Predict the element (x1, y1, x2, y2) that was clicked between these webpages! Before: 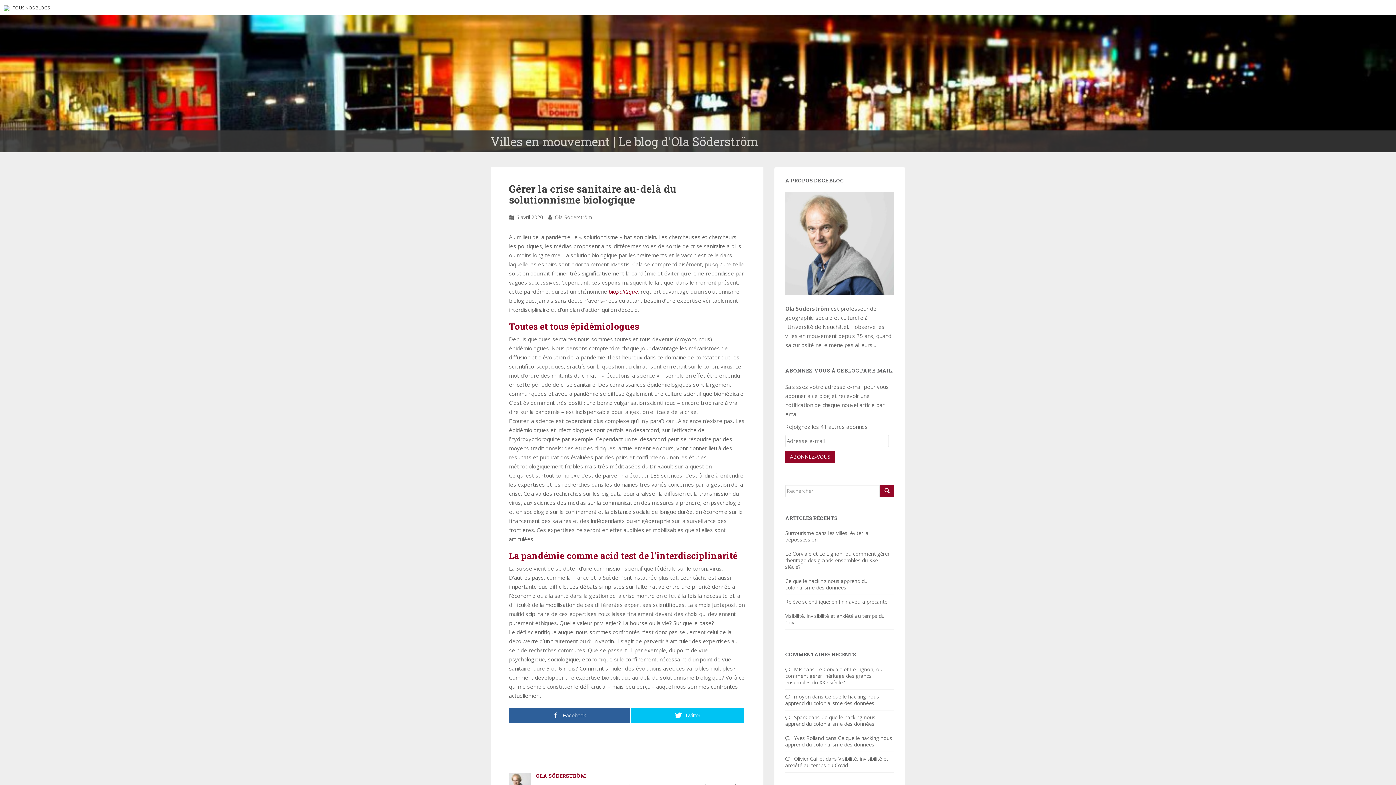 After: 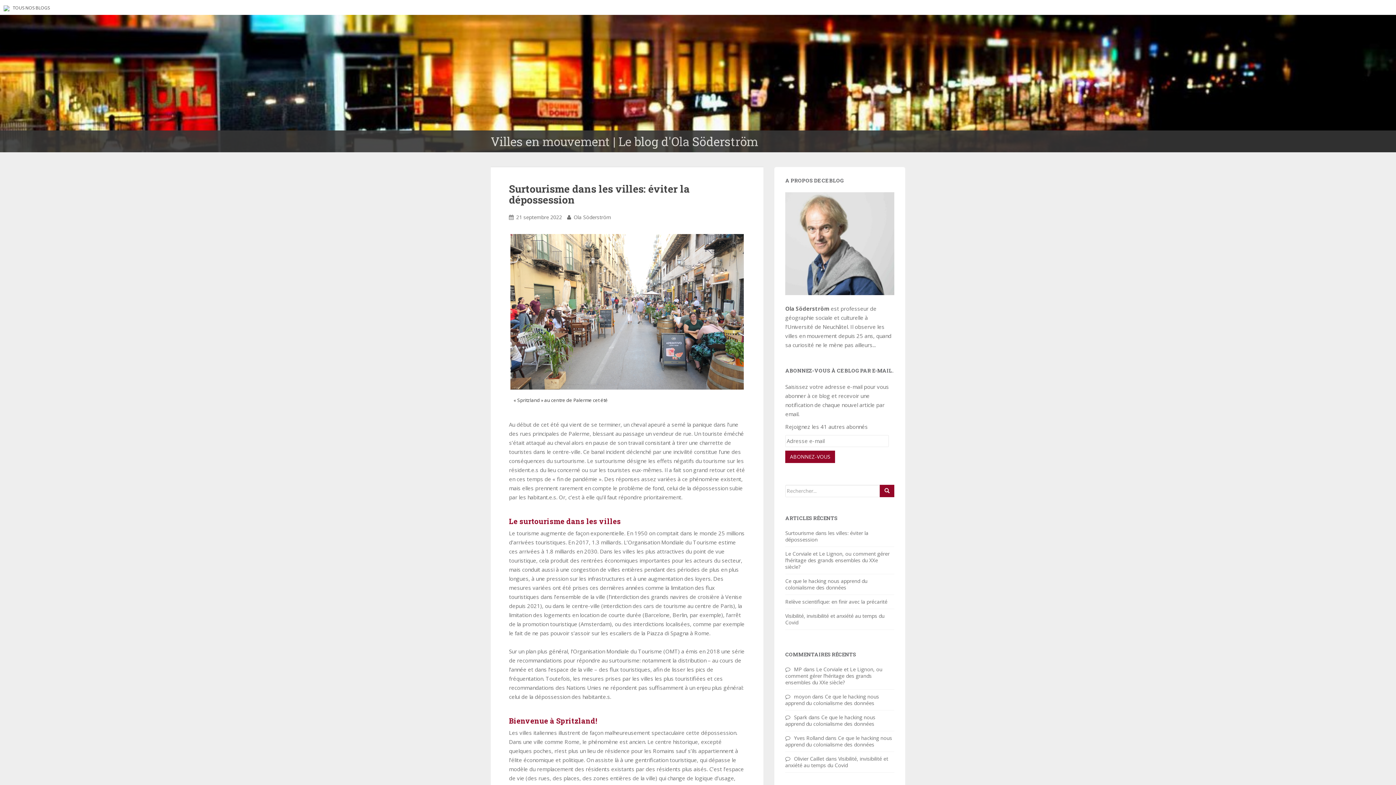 Action: bbox: (785, 529, 868, 543) label: Surtourisme dans les villes: éviter la dépossession